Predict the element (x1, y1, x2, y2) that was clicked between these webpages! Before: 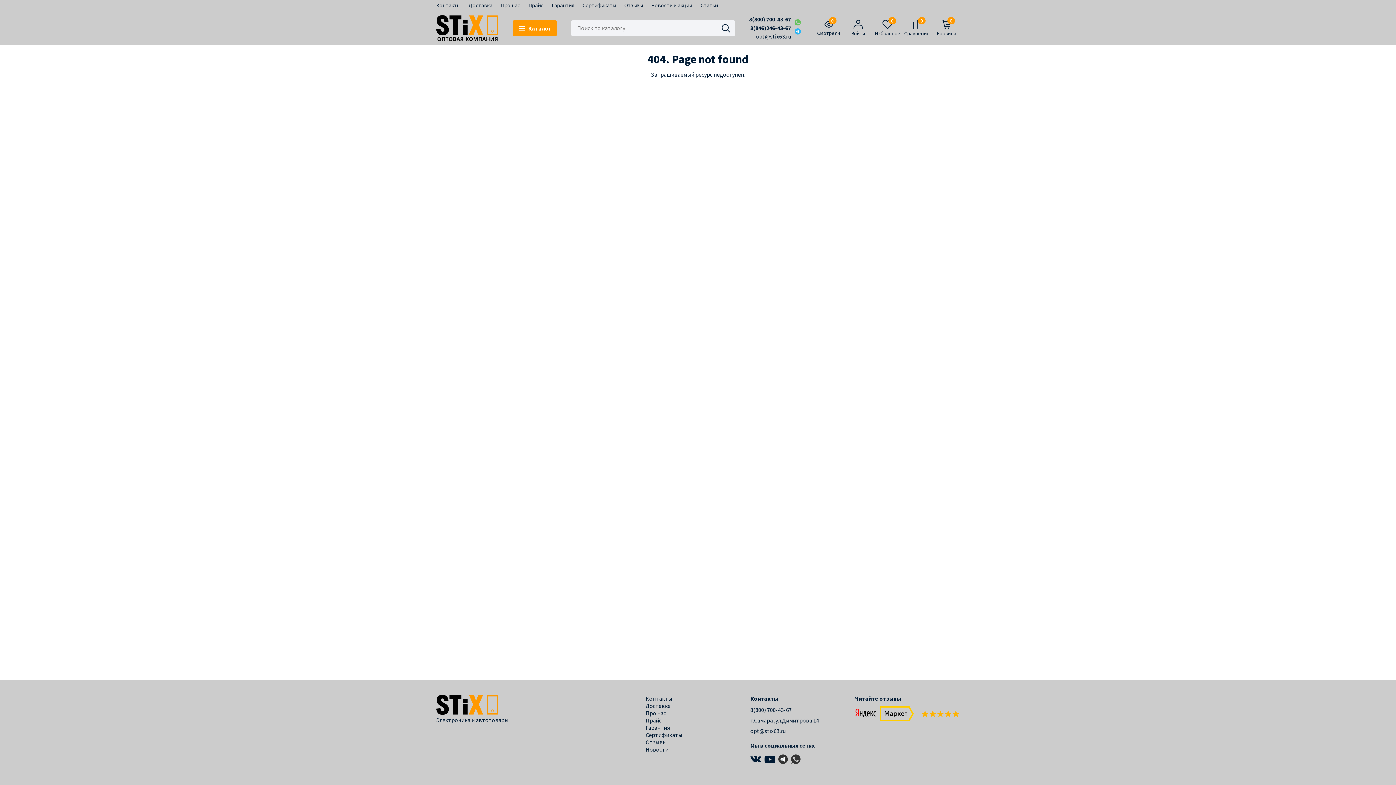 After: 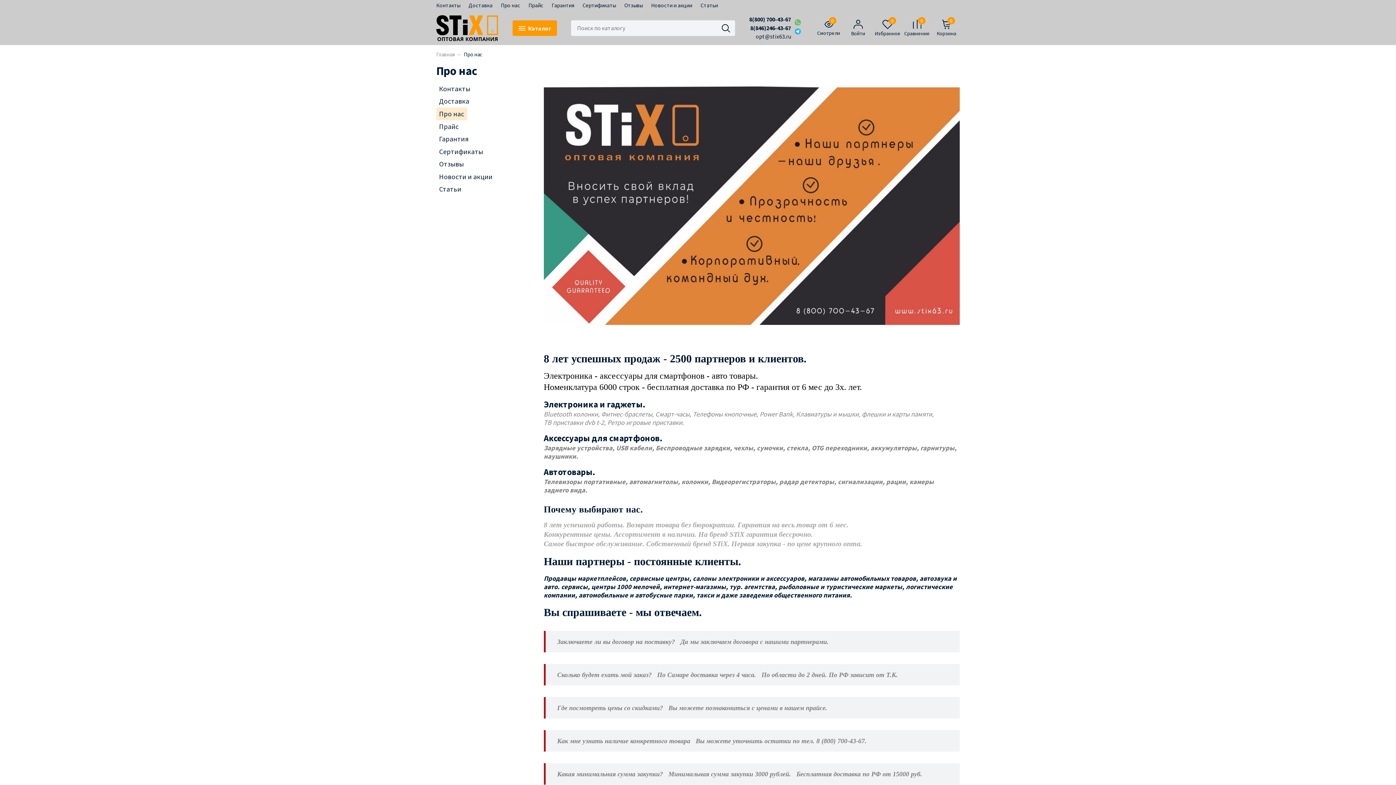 Action: label: Про нас bbox: (500, 1, 520, 8)